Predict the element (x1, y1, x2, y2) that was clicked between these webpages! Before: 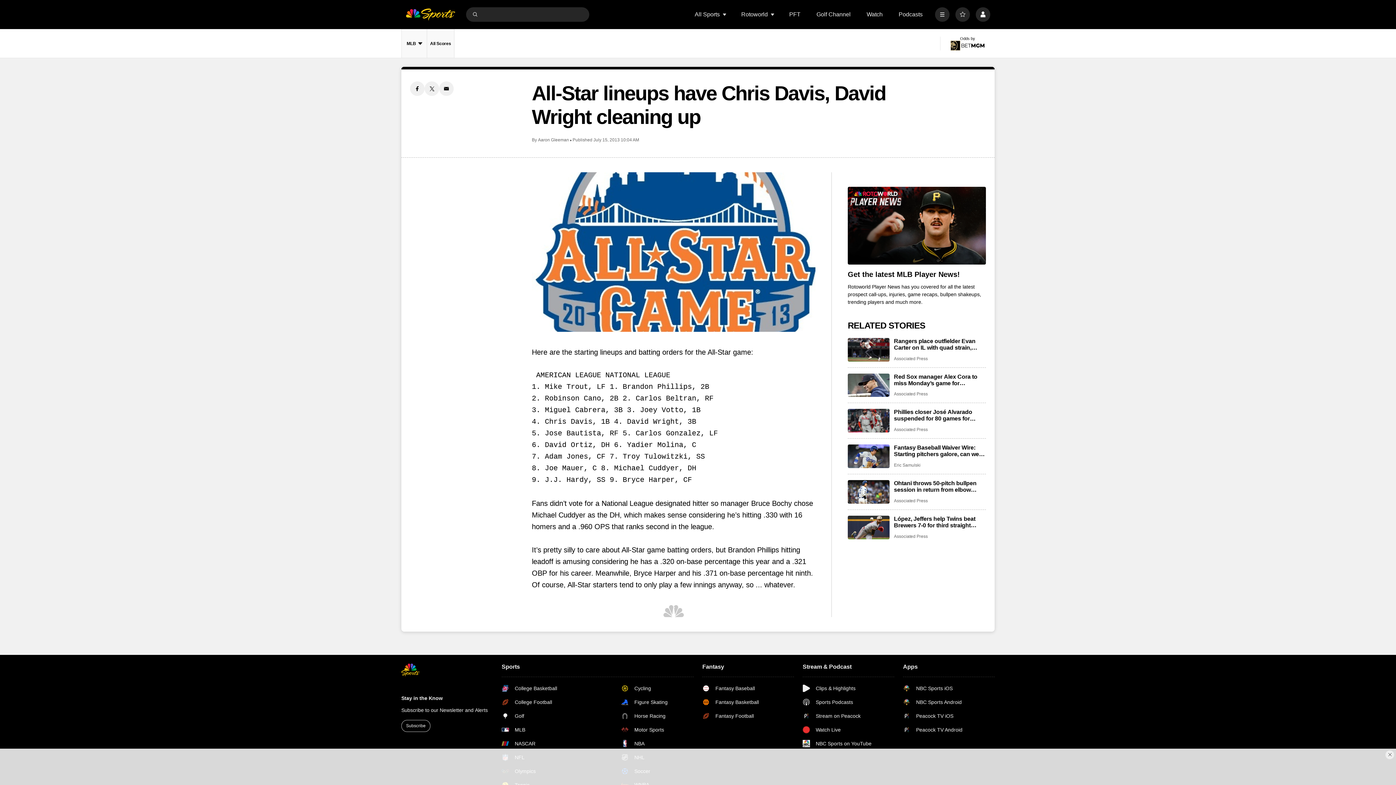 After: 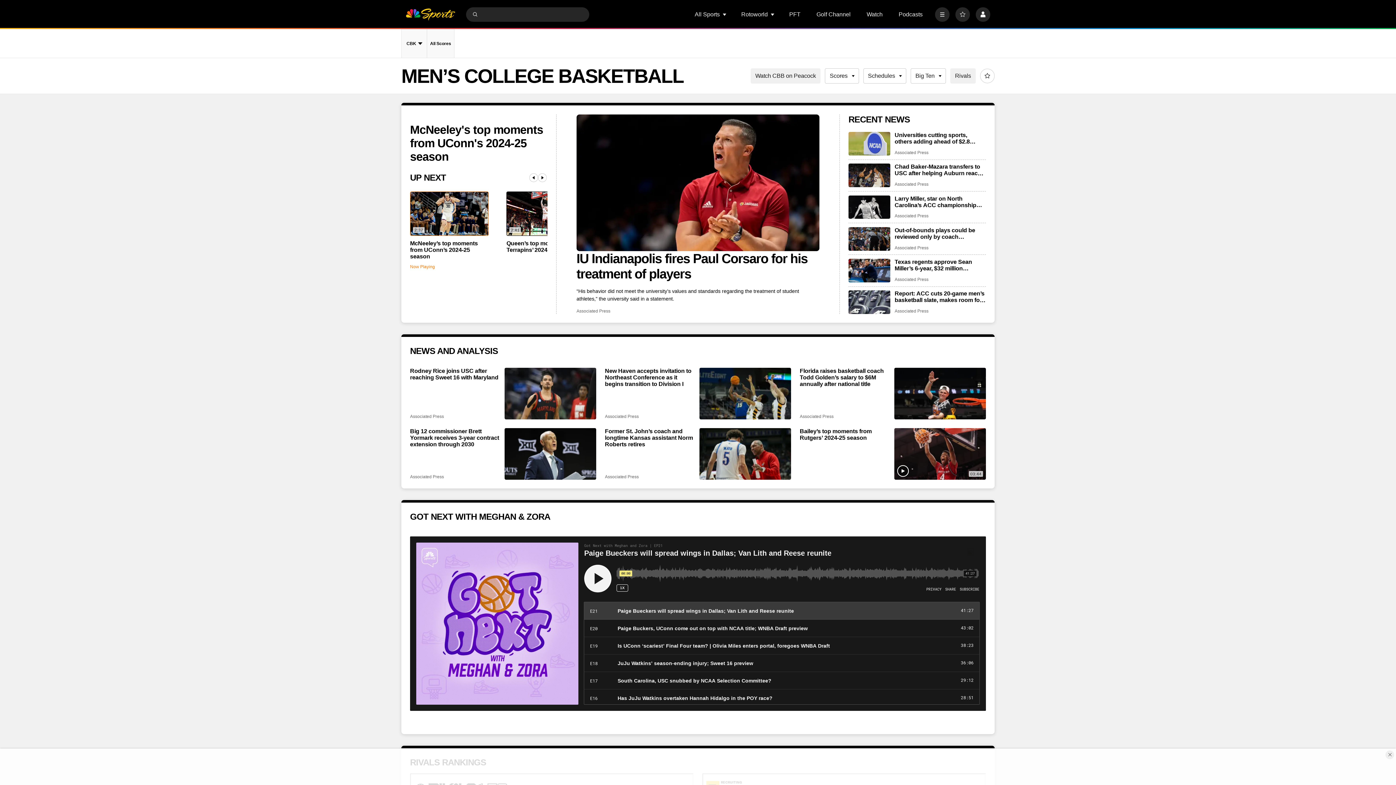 Action: bbox: (501, 685, 574, 692) label: College Basketball